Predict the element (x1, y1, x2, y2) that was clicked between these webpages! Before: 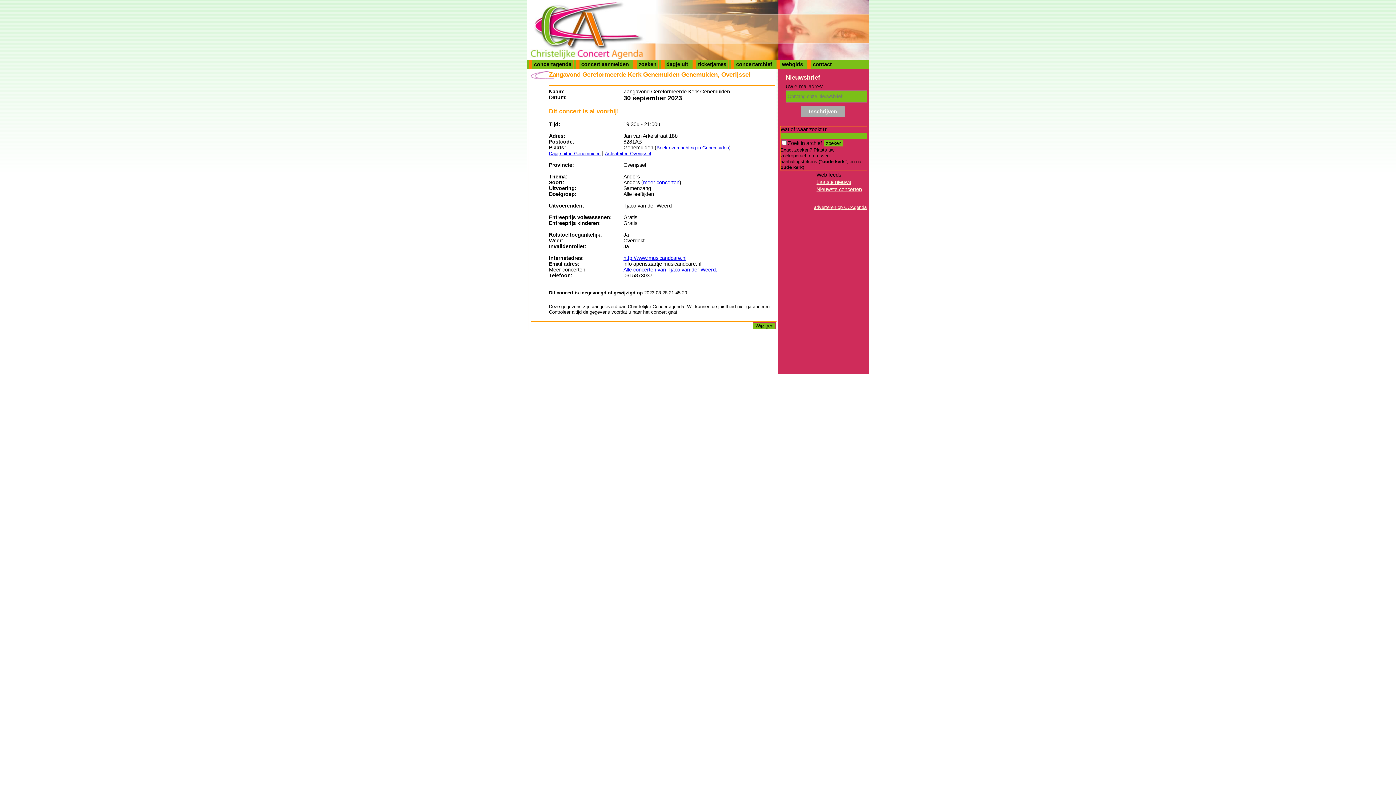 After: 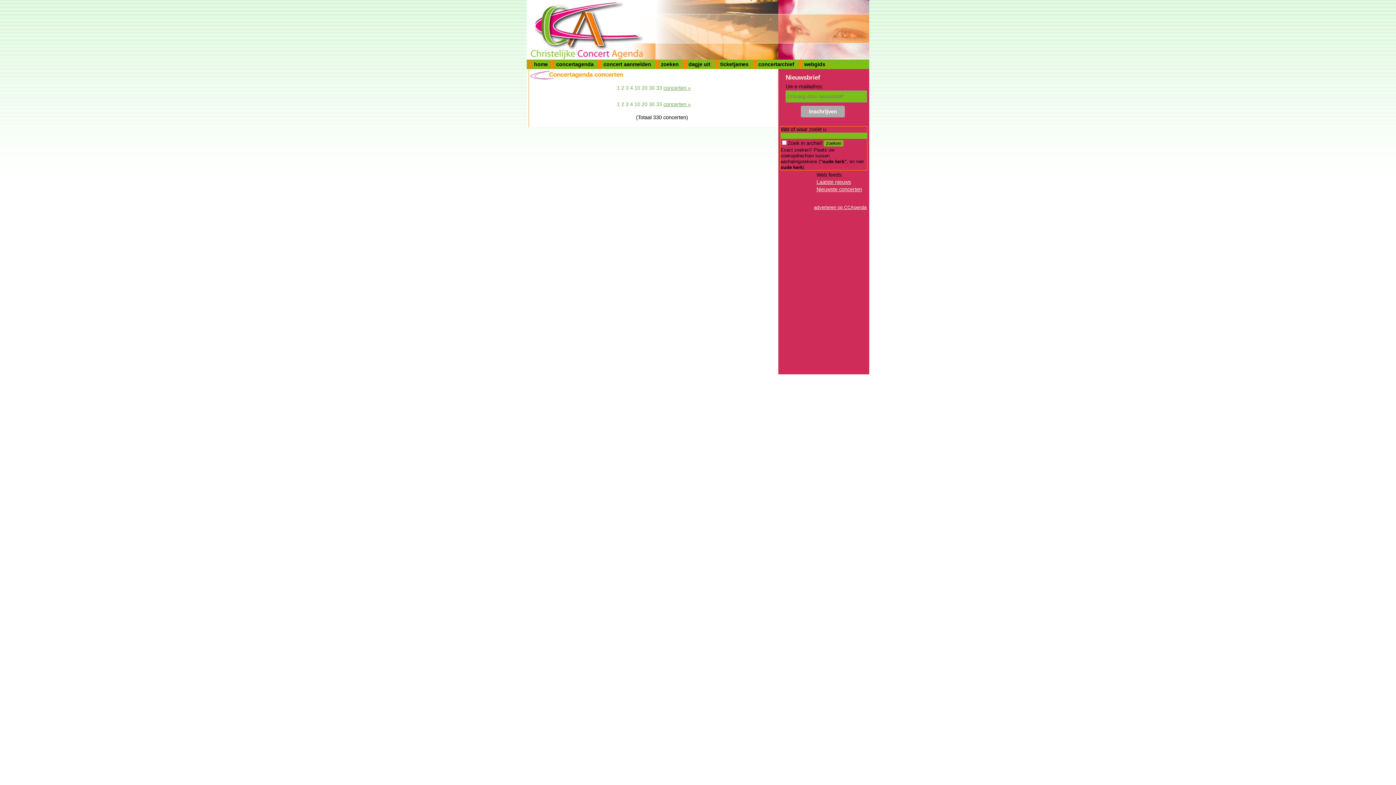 Action: label: Alle concerten van Tjaco van der Weerd. bbox: (623, 266, 717, 272)